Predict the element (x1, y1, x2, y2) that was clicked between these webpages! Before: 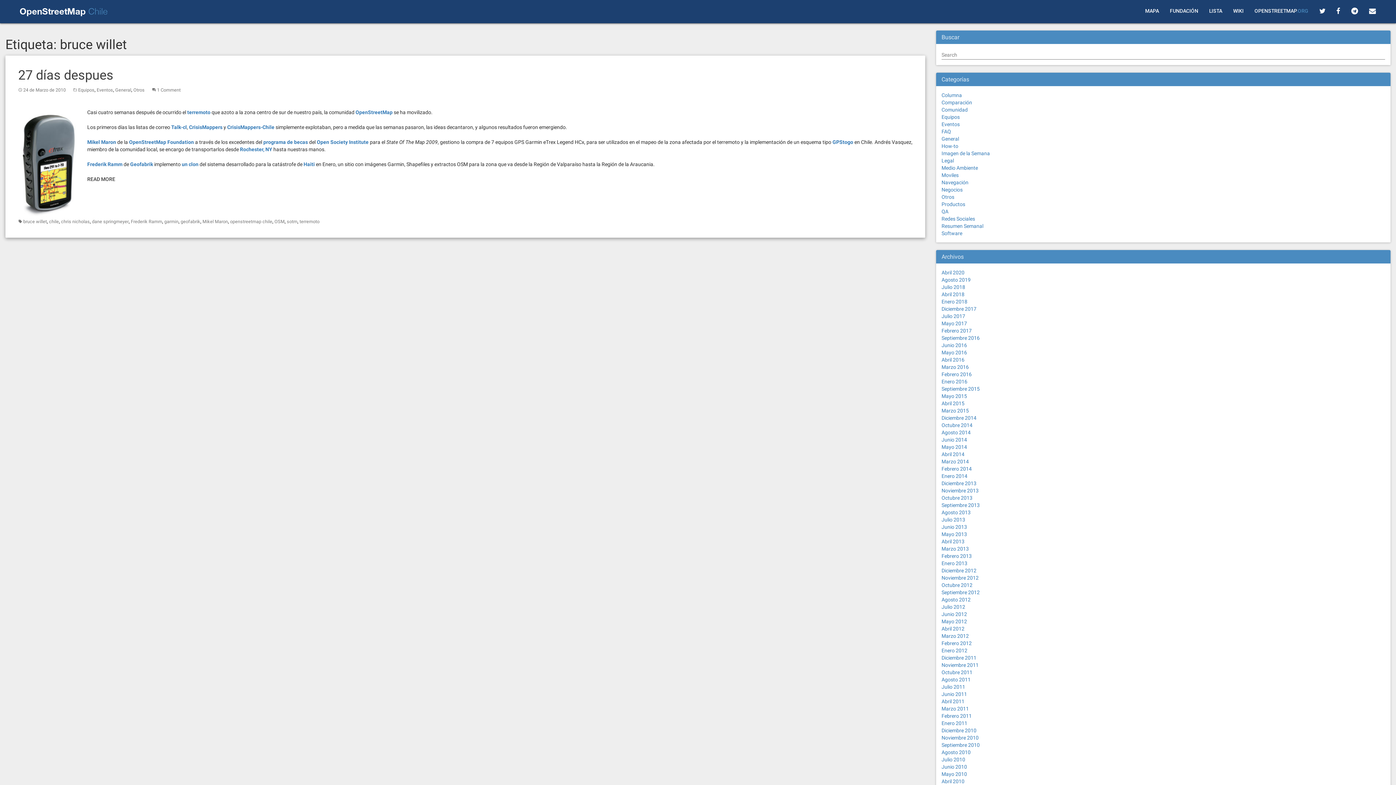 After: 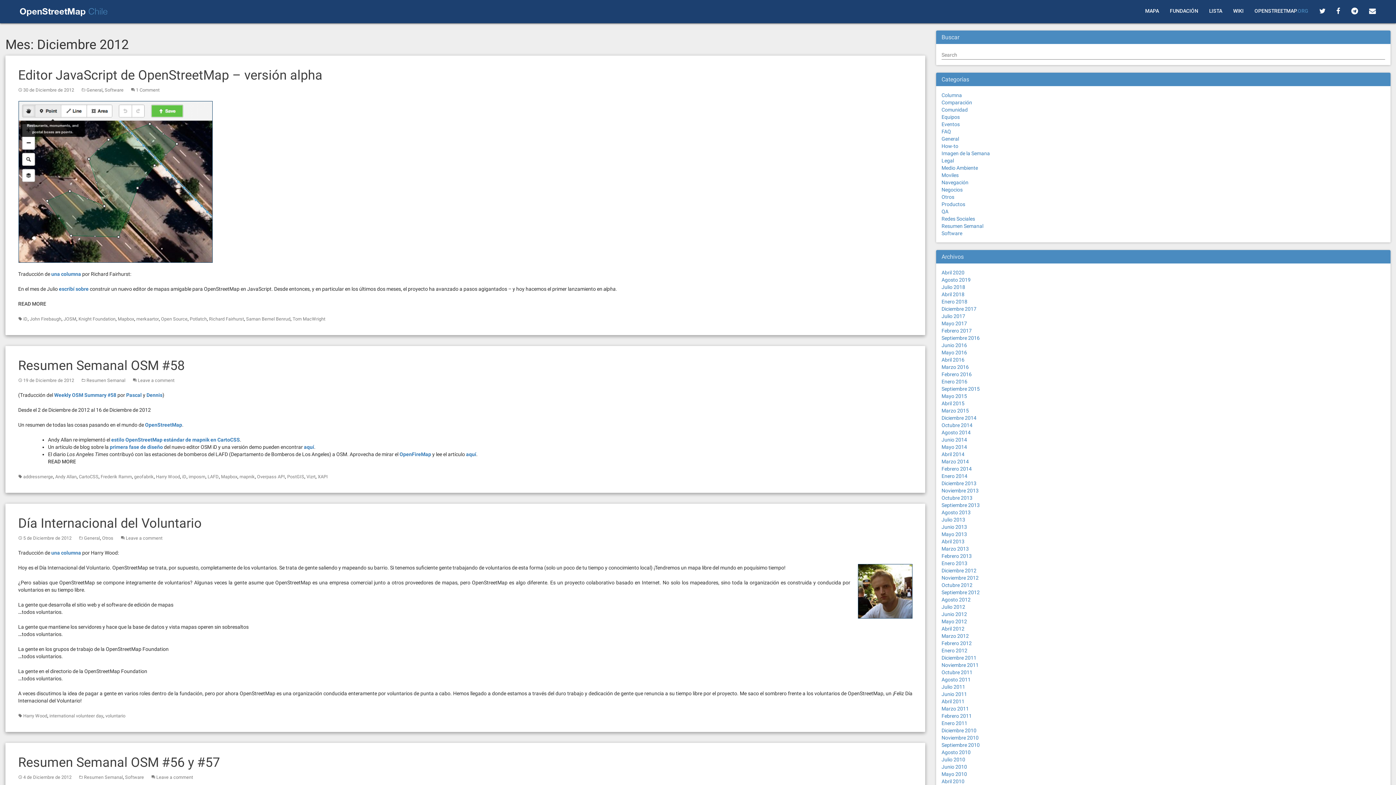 Action: label: Diciembre 2012 bbox: (941, 568, 976, 573)